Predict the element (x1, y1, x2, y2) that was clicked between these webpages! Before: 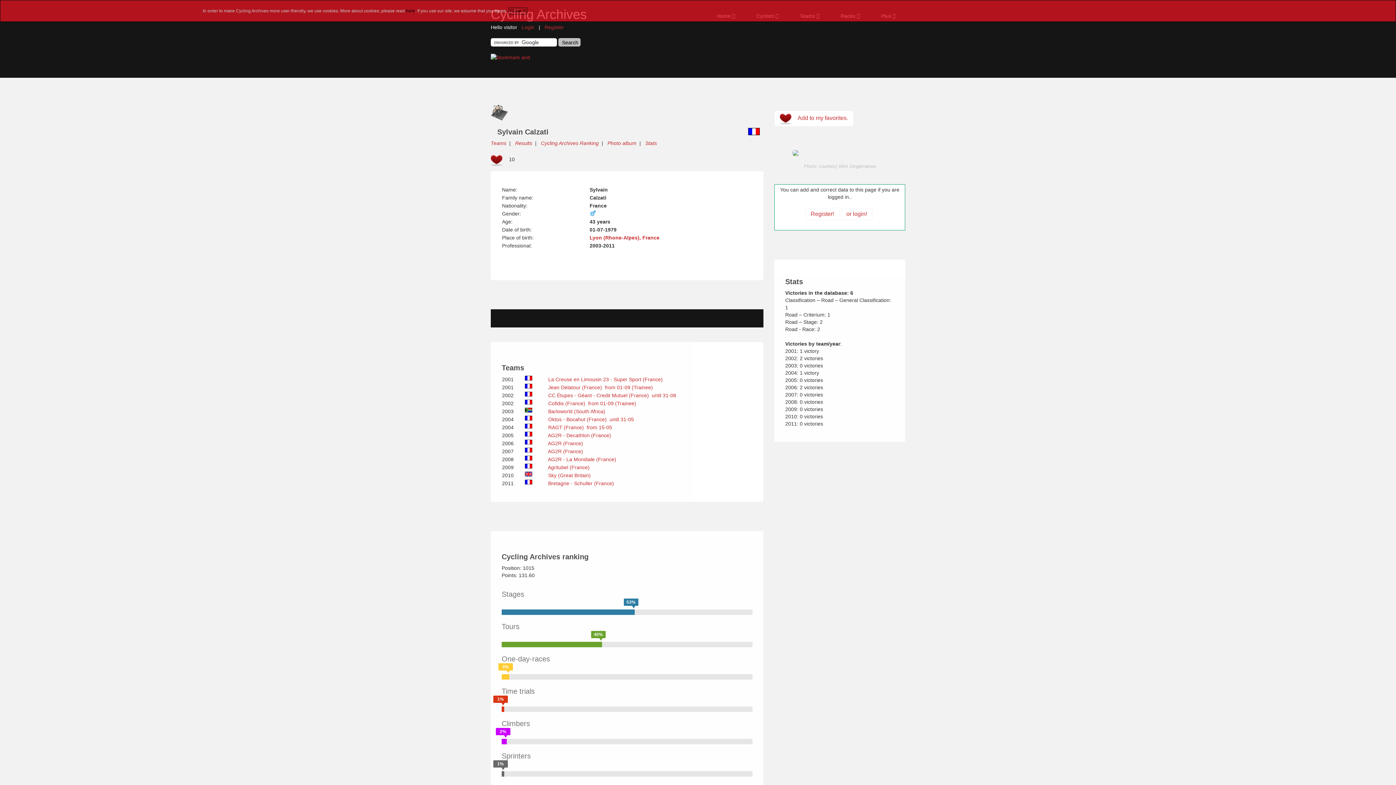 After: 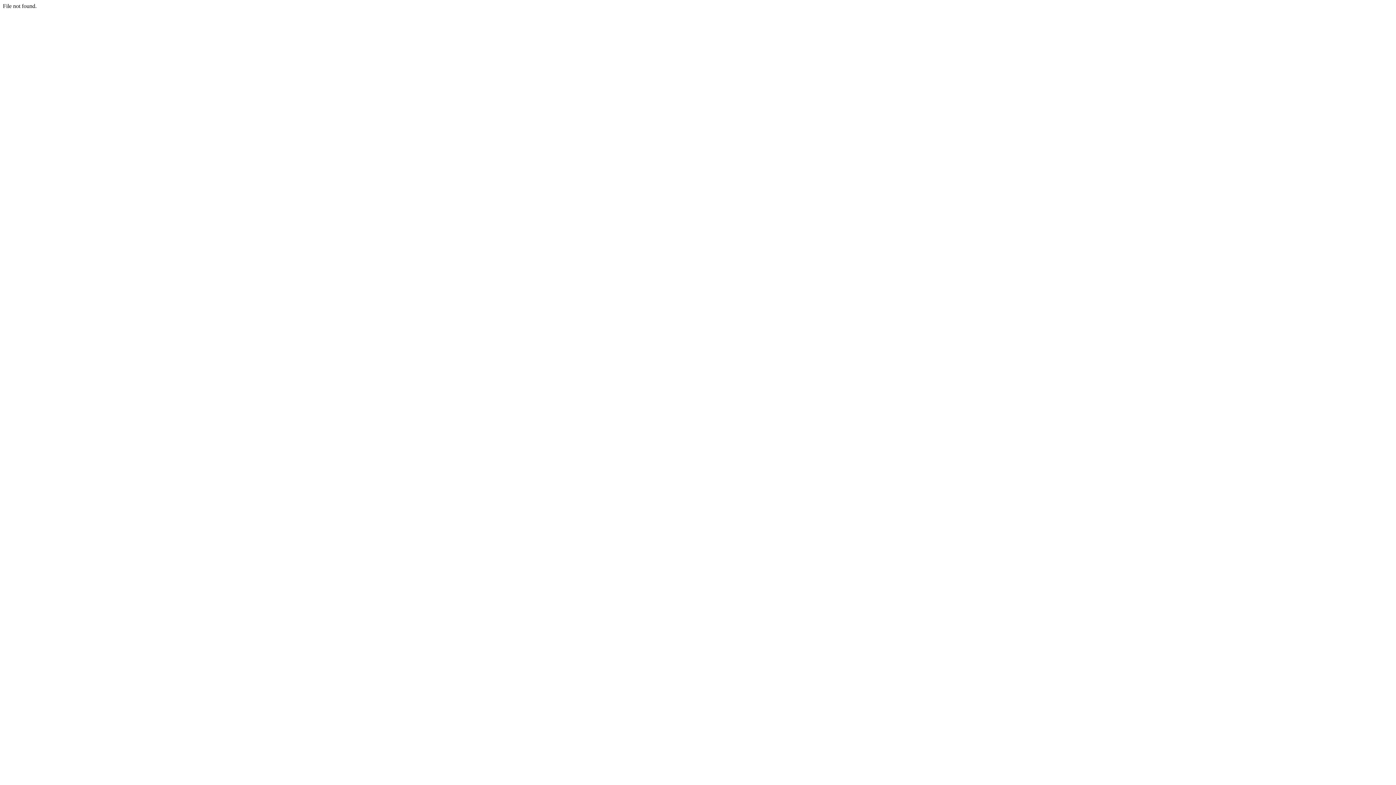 Action: label:  Sky (Great Britain)  bbox: (546, 472, 592, 478)